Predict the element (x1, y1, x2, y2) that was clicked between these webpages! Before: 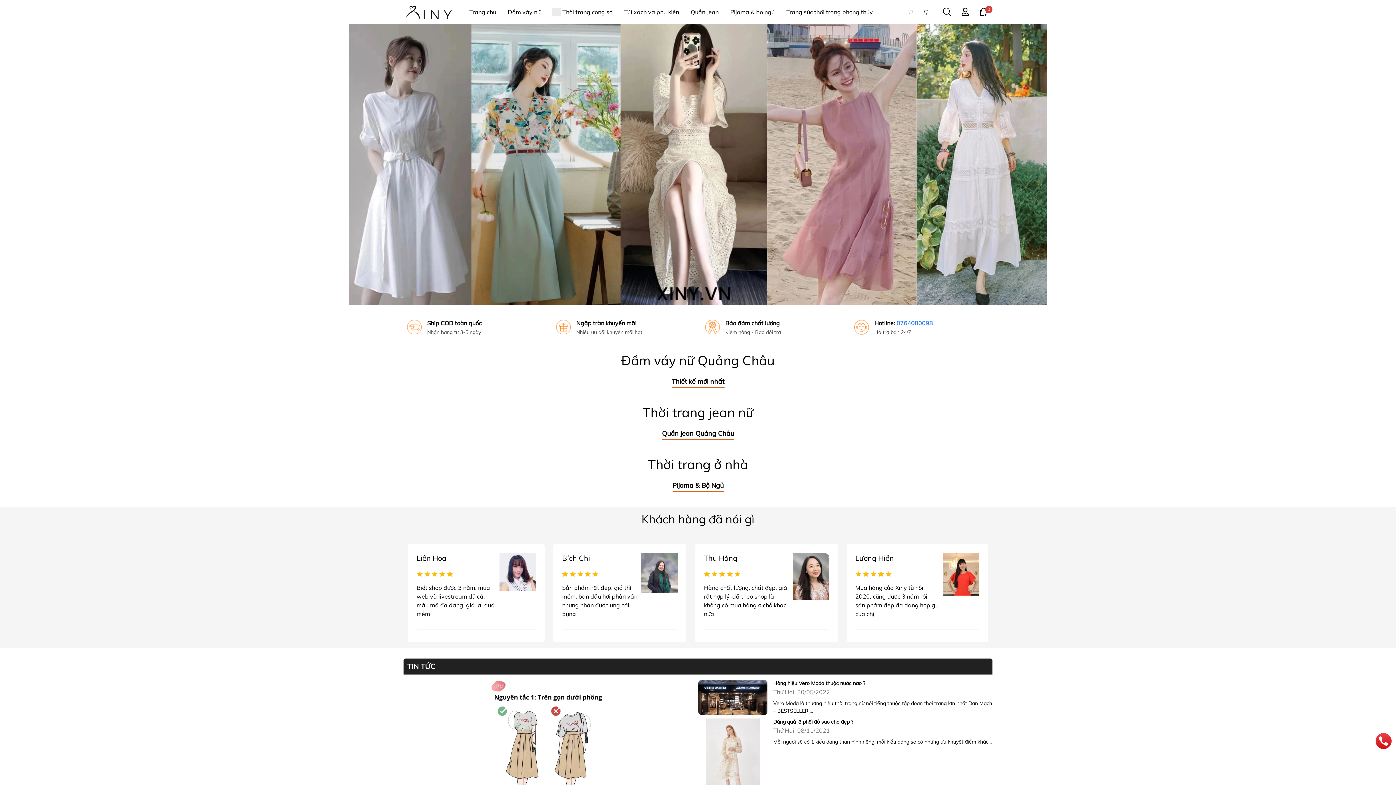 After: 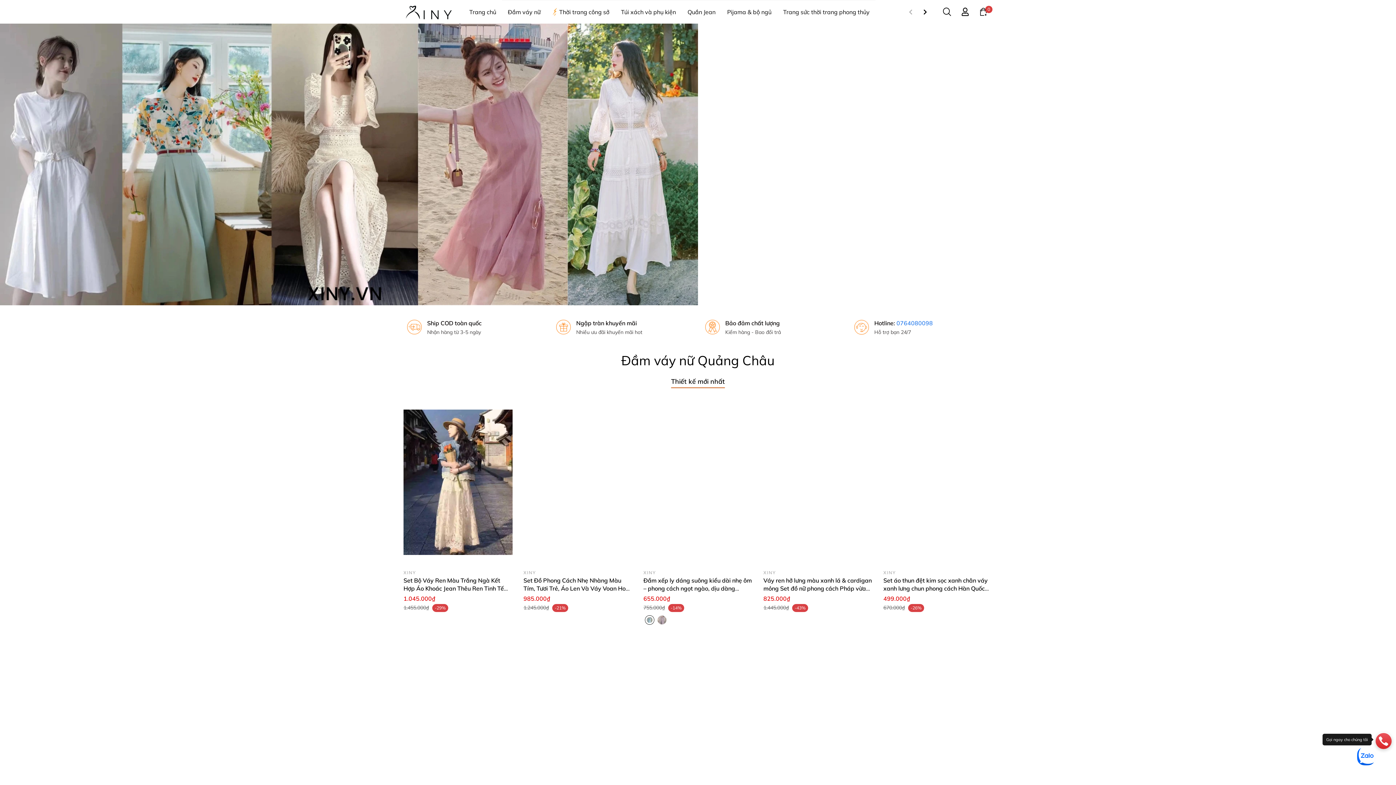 Action: bbox: (1376, 732, 1392, 748)